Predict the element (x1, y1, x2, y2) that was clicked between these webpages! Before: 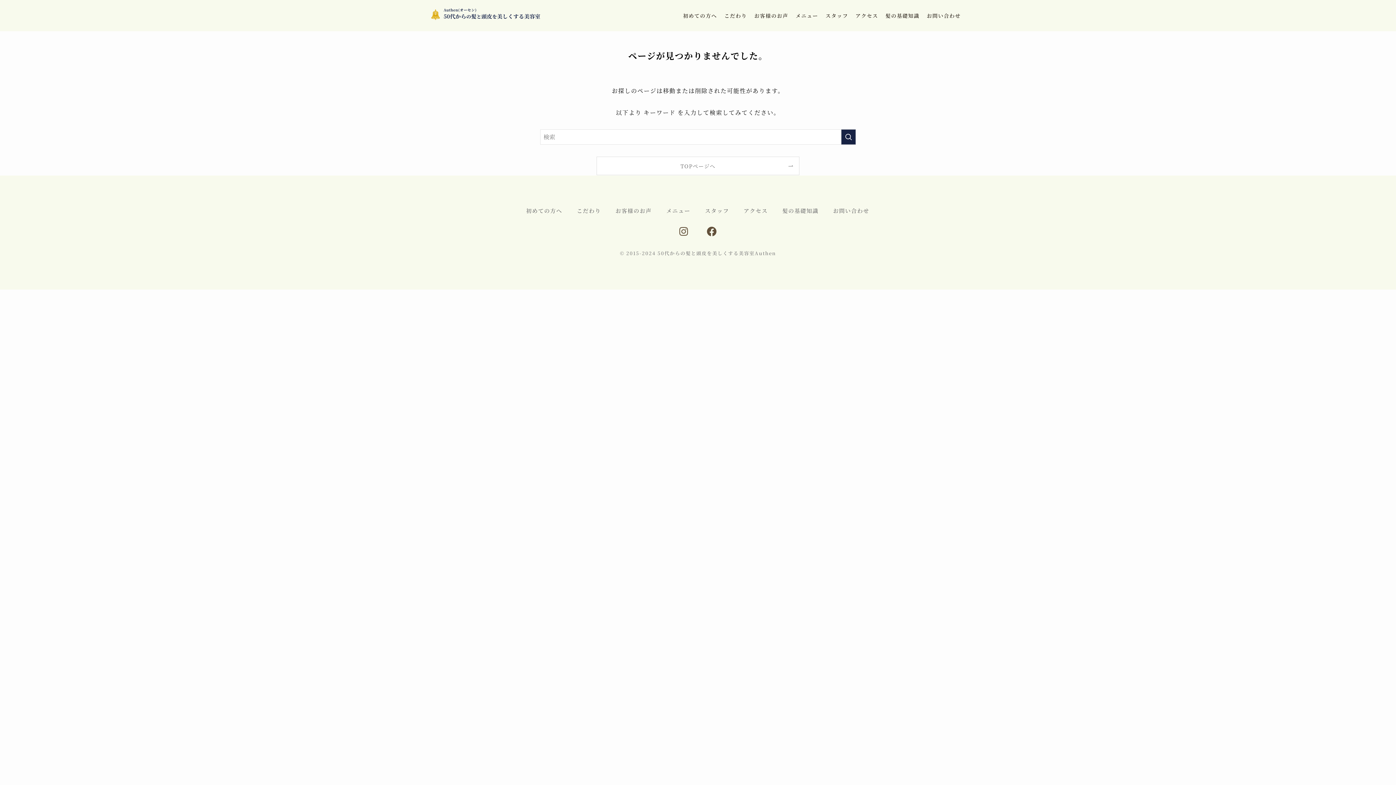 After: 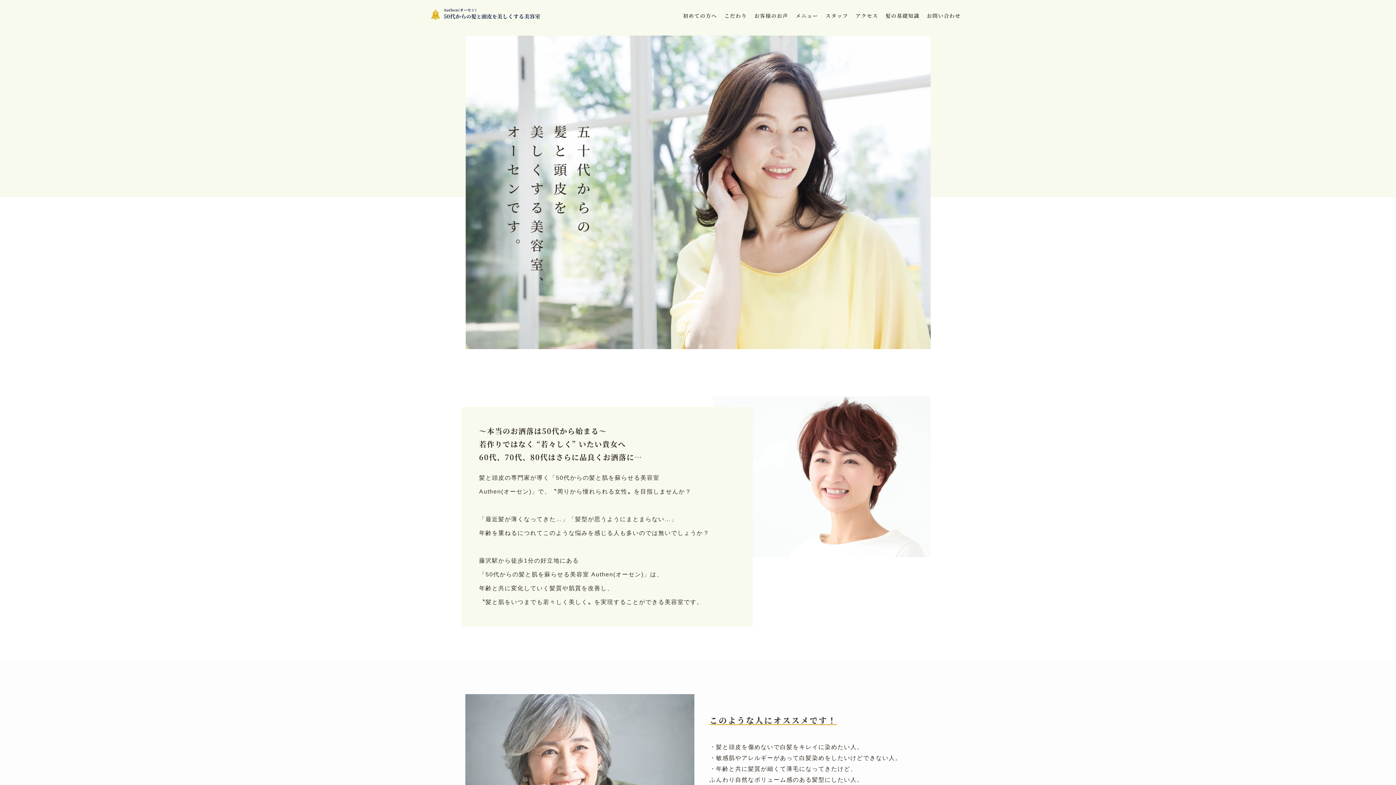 Action: bbox: (597, 157, 799, 174) label: TOPページへ